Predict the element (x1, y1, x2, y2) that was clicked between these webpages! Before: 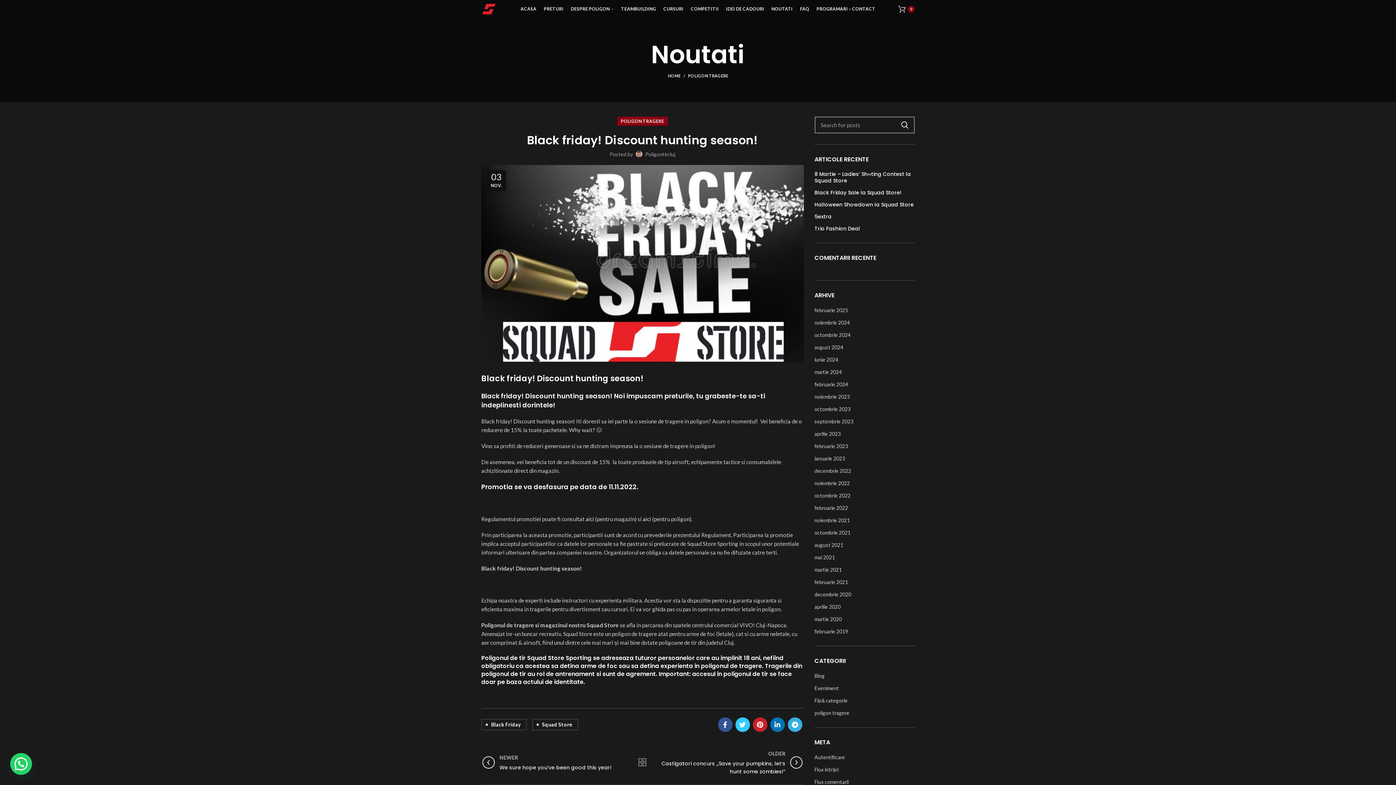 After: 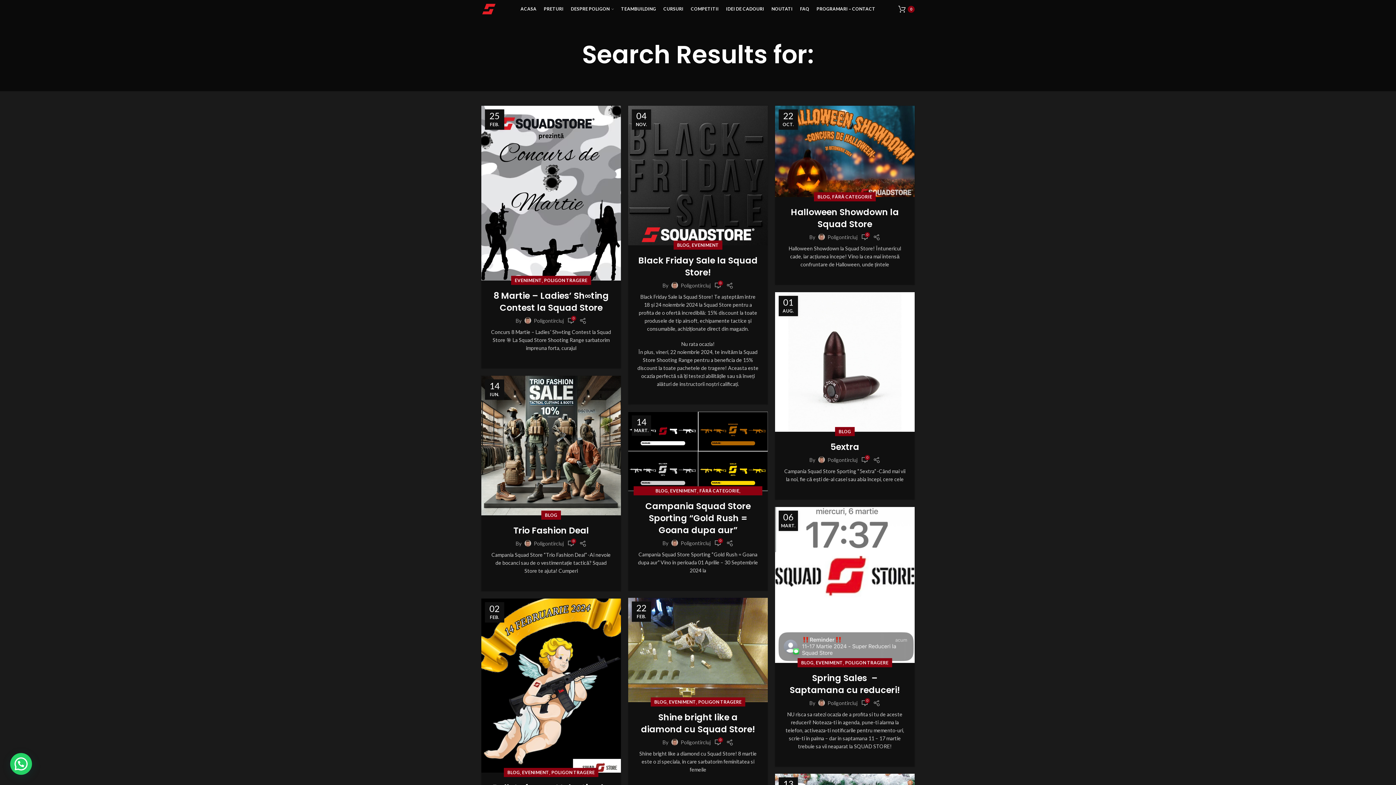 Action: bbox: (896, 116, 914, 133) label: SEARCH